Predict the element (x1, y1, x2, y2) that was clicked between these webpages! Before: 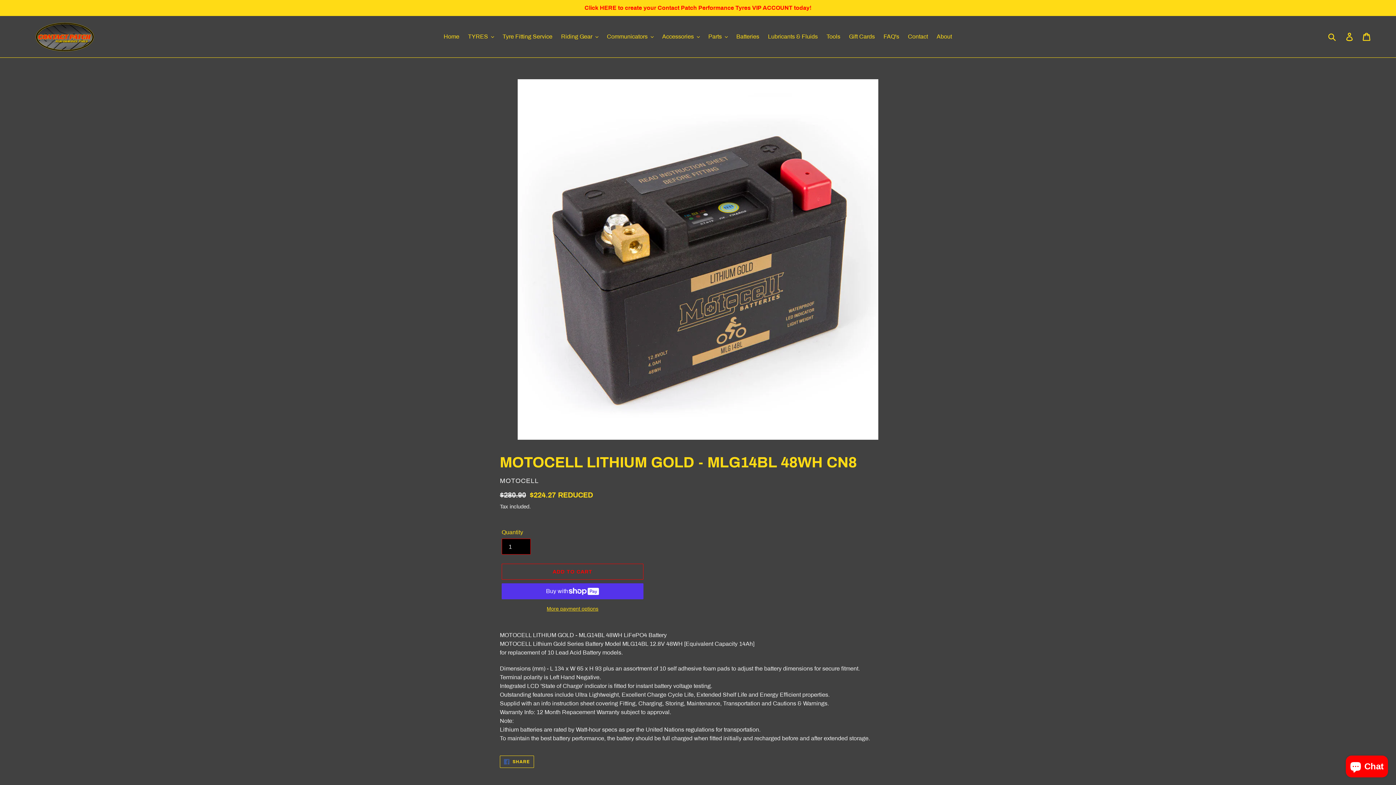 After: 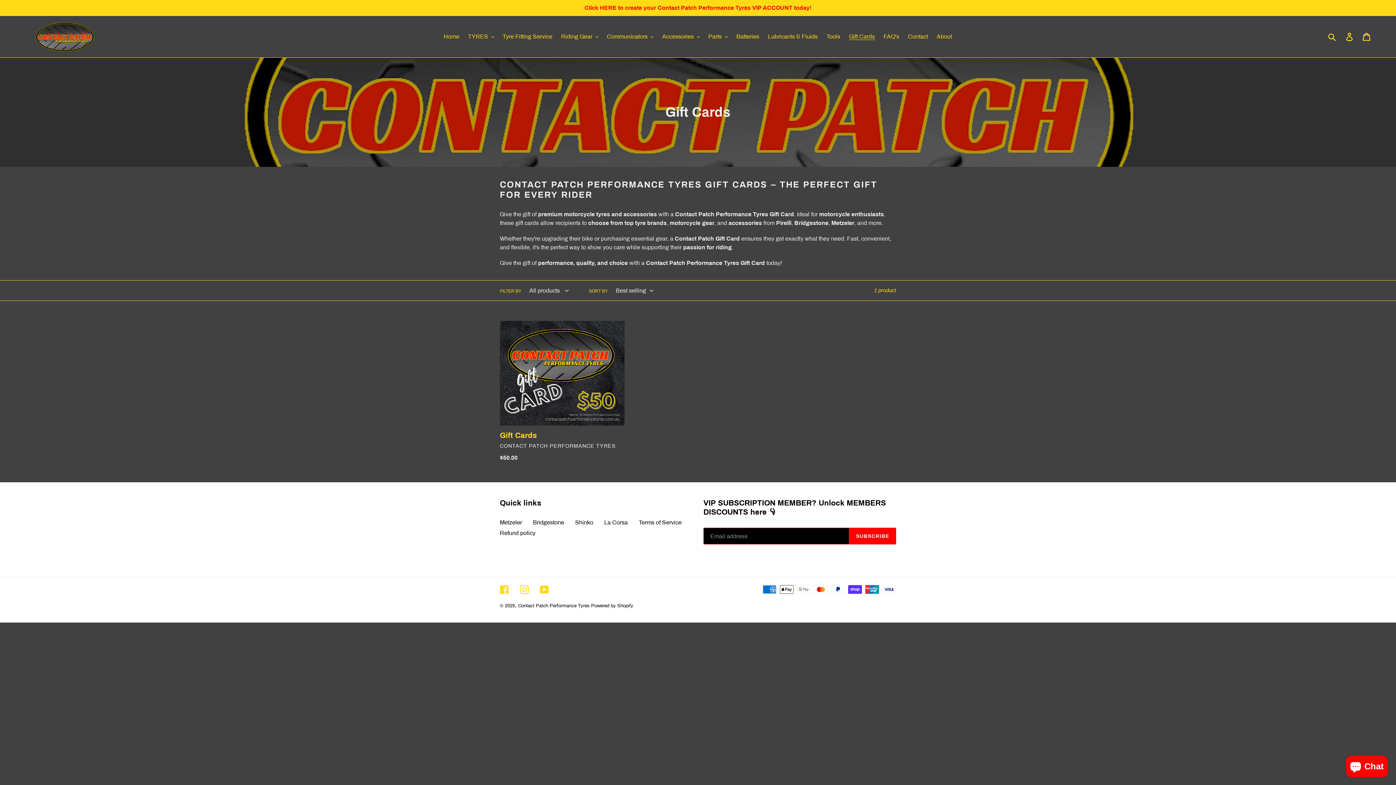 Action: bbox: (845, 31, 878, 42) label: Gift Cards